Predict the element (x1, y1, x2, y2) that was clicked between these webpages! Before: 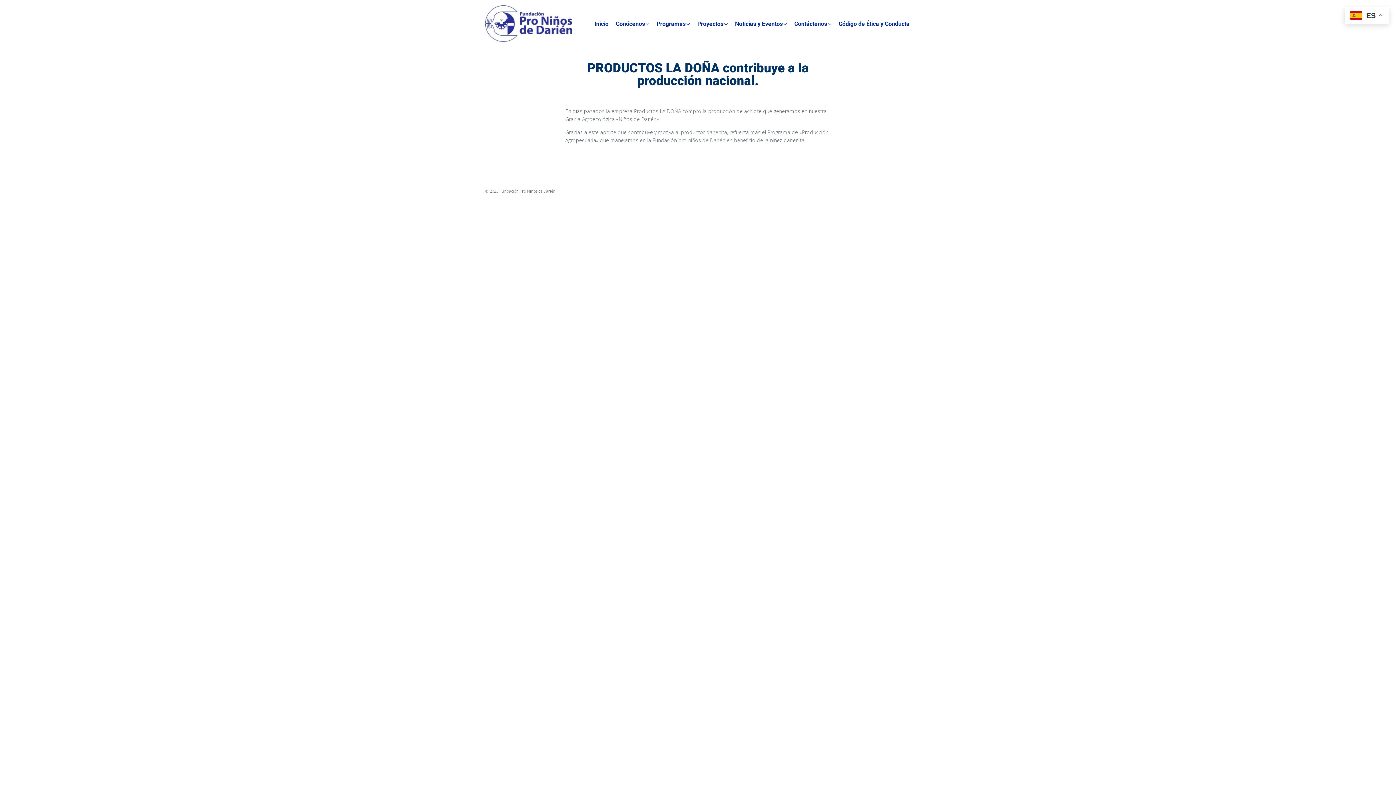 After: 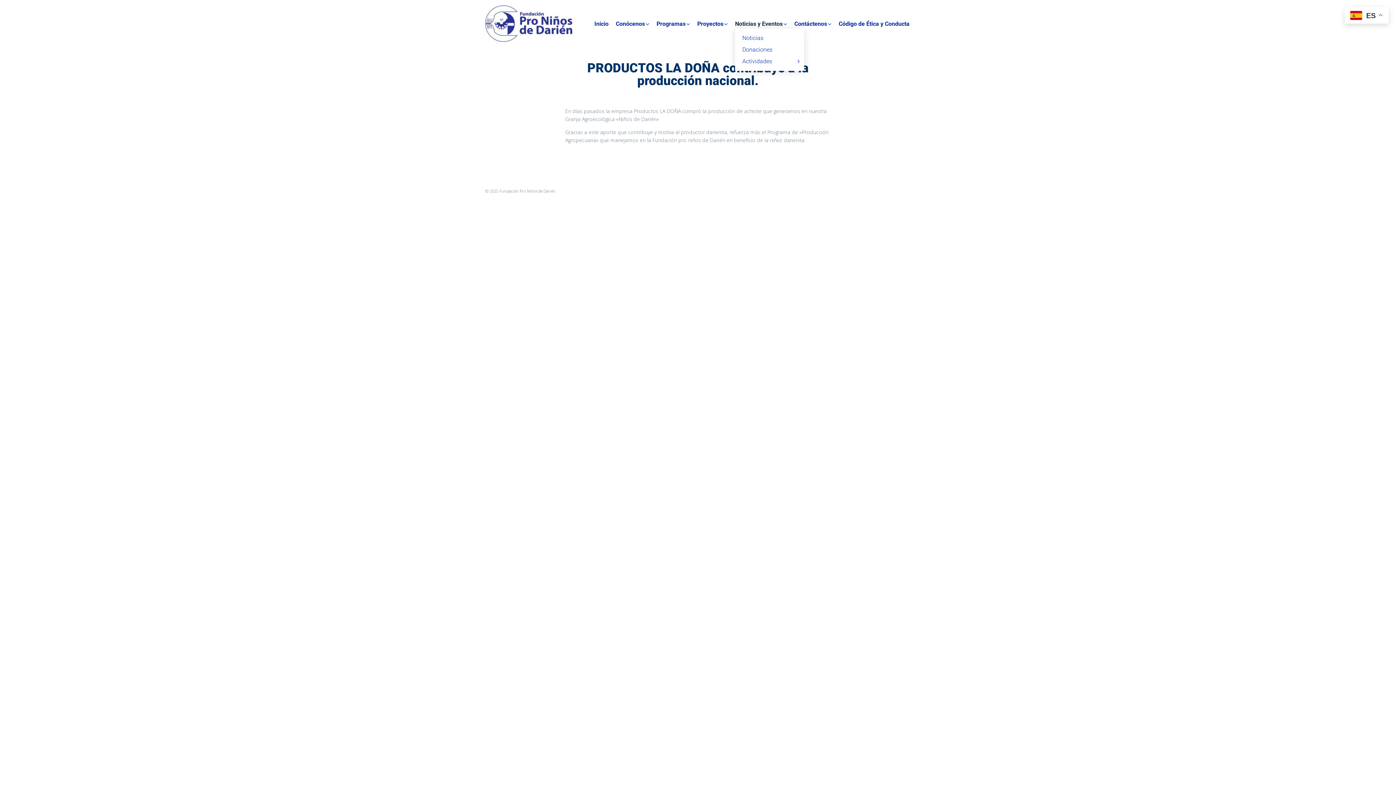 Action: bbox: (735, 19, 782, 27) label: Noticias y Eventos